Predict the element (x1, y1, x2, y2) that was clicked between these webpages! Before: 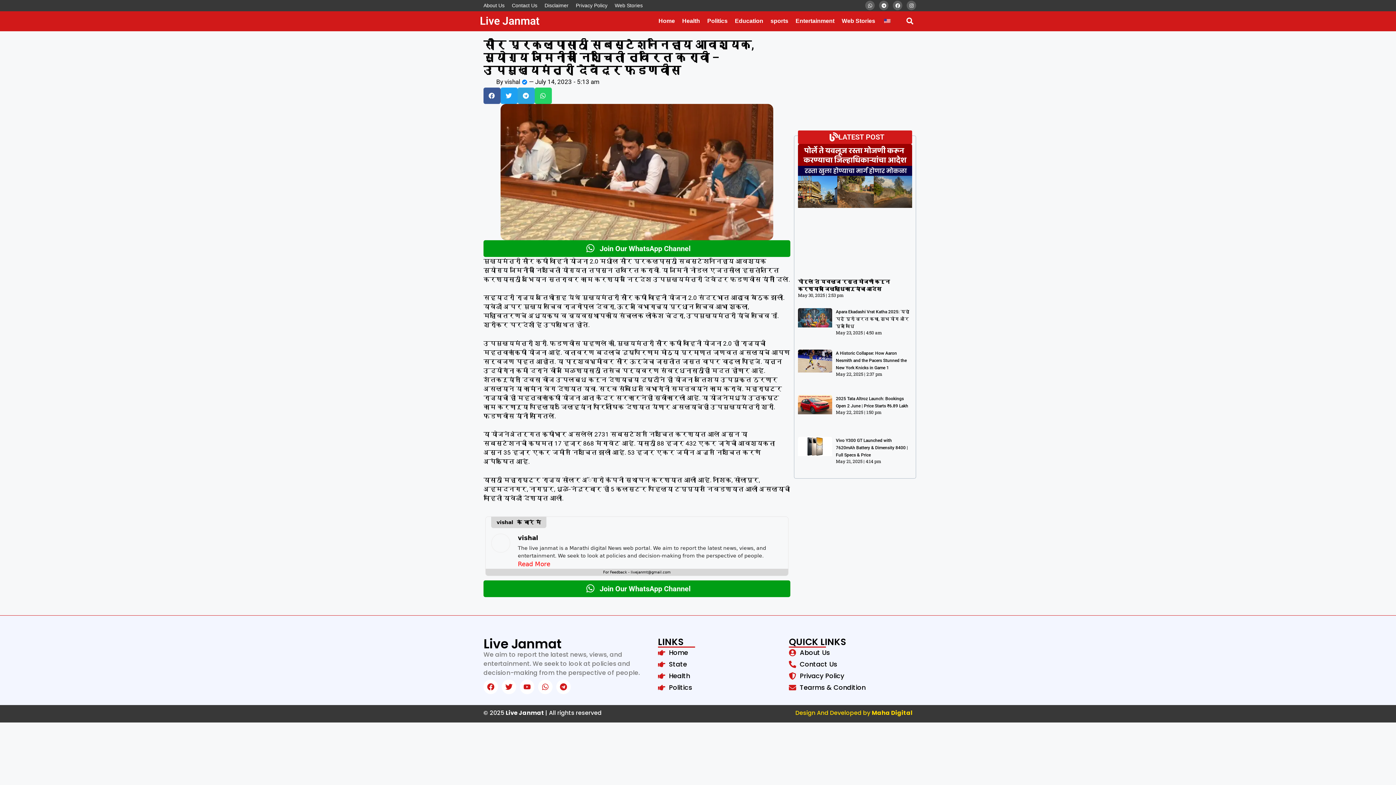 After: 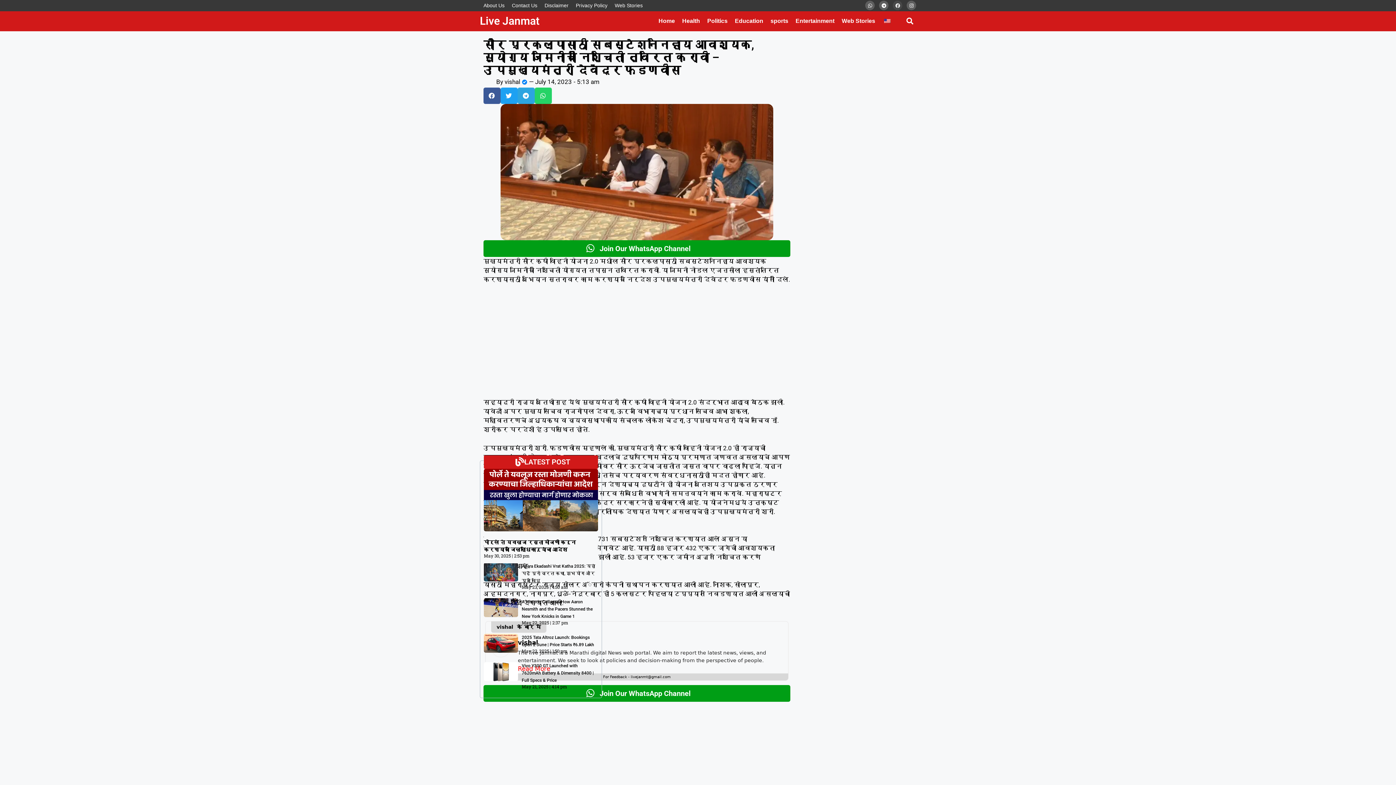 Action: label: Facebook bbox: (893, 0, 902, 10)